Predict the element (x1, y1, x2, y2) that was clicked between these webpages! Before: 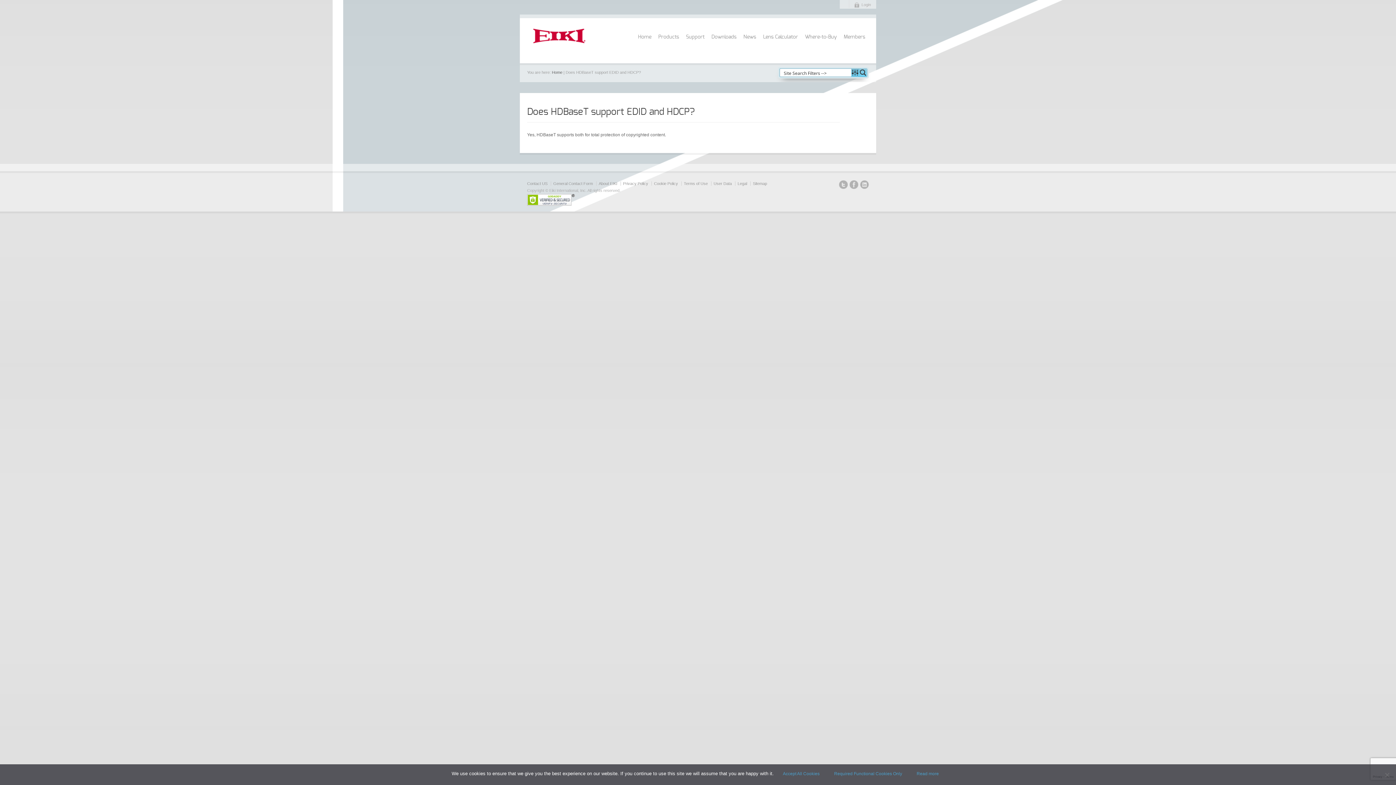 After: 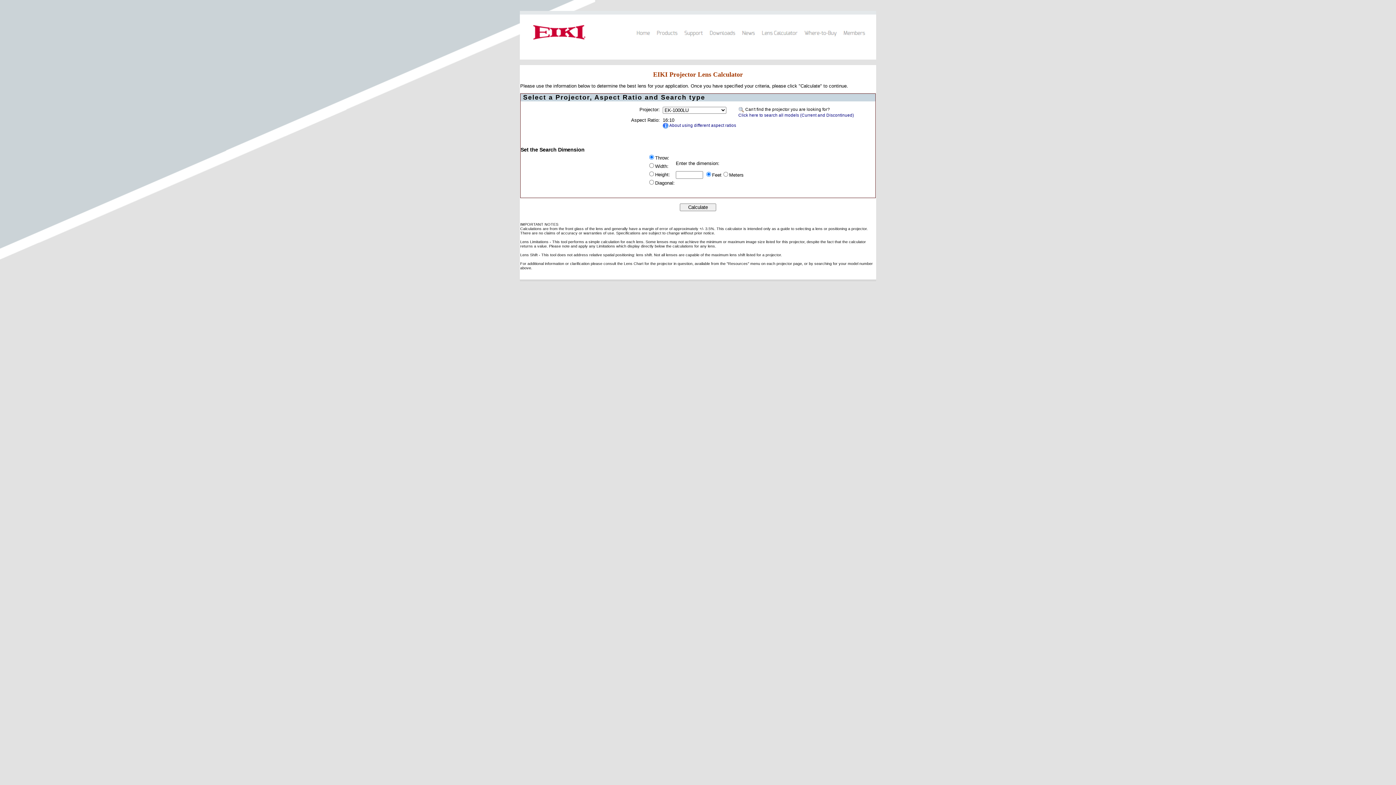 Action: label: Lens Calculator bbox: (759, 14, 801, 43)